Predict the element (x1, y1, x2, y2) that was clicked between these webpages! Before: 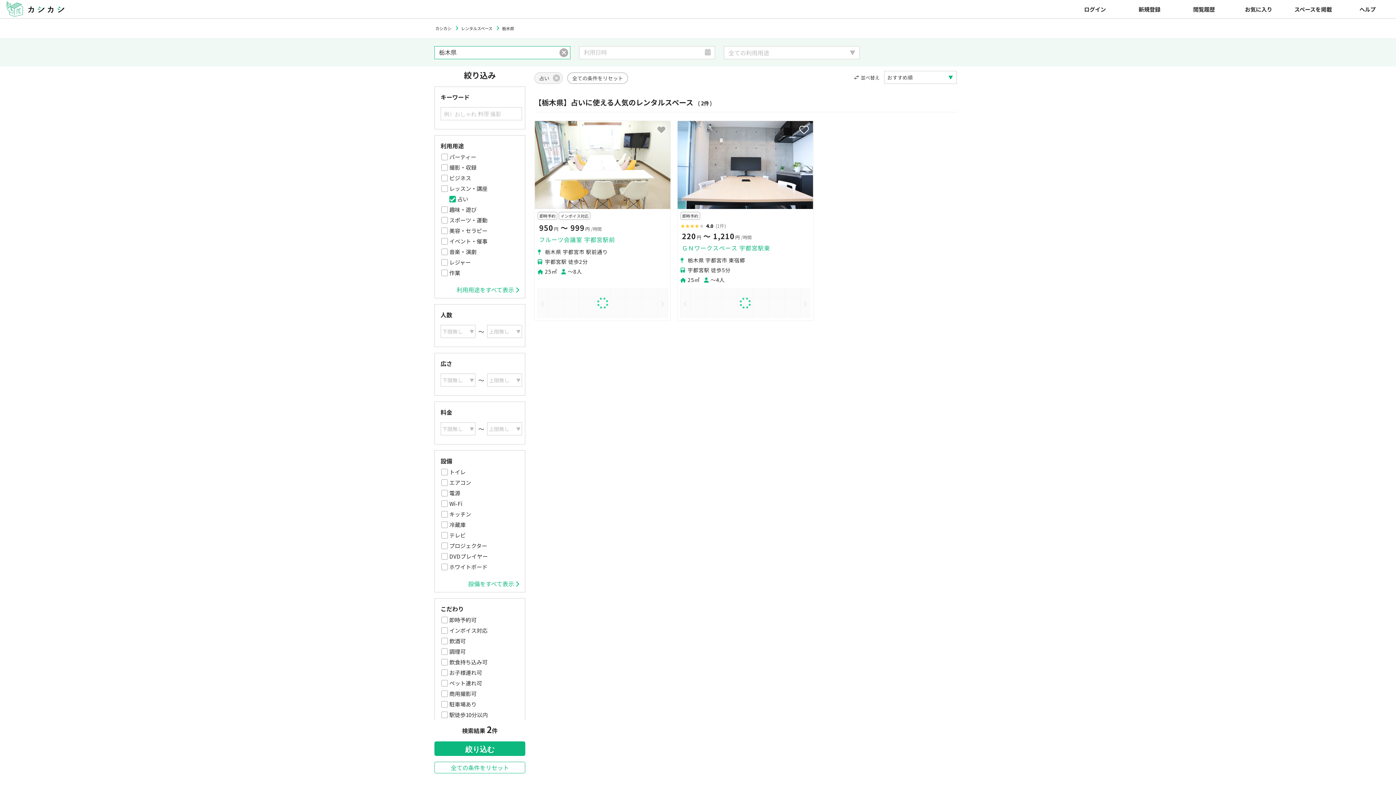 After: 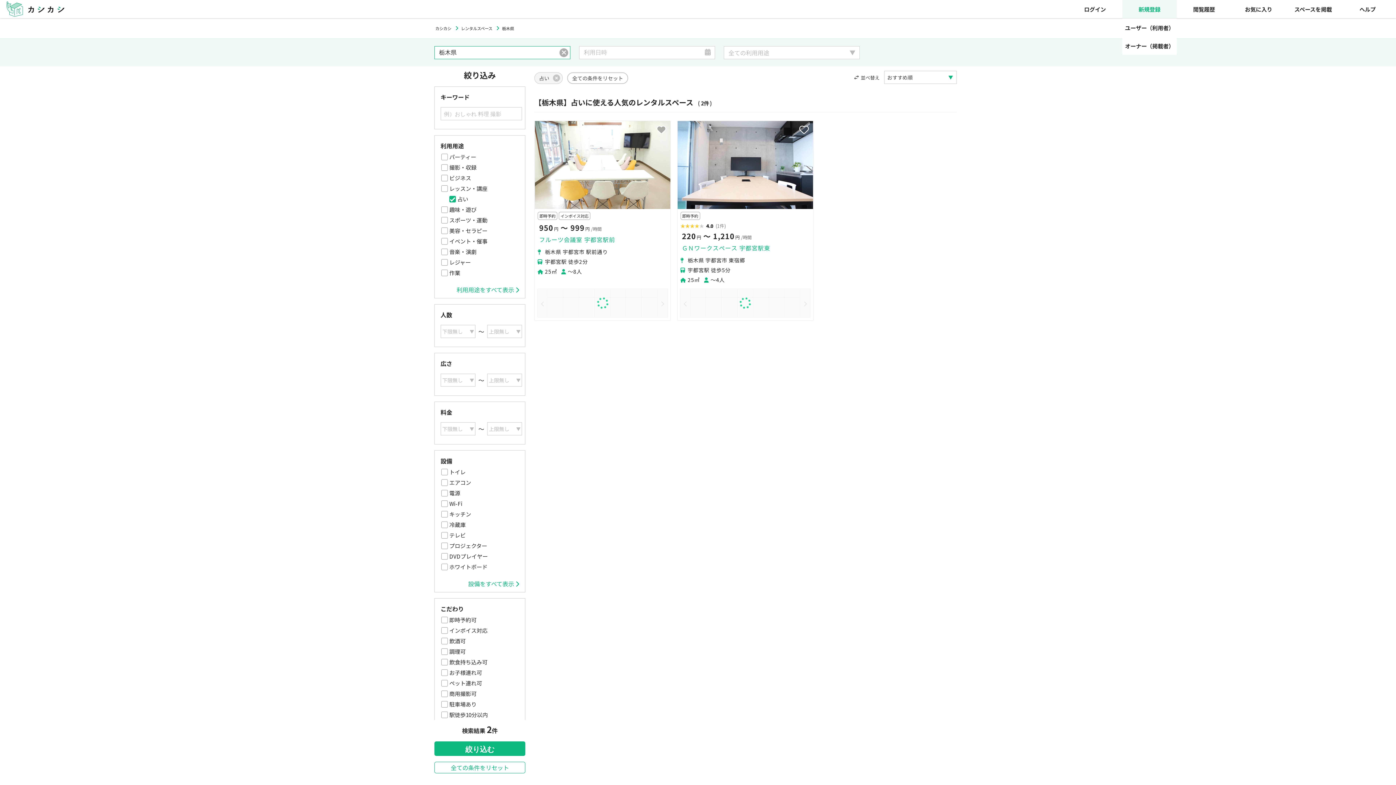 Action: bbox: (1122, 0, 1177, 18) label: 新規登録